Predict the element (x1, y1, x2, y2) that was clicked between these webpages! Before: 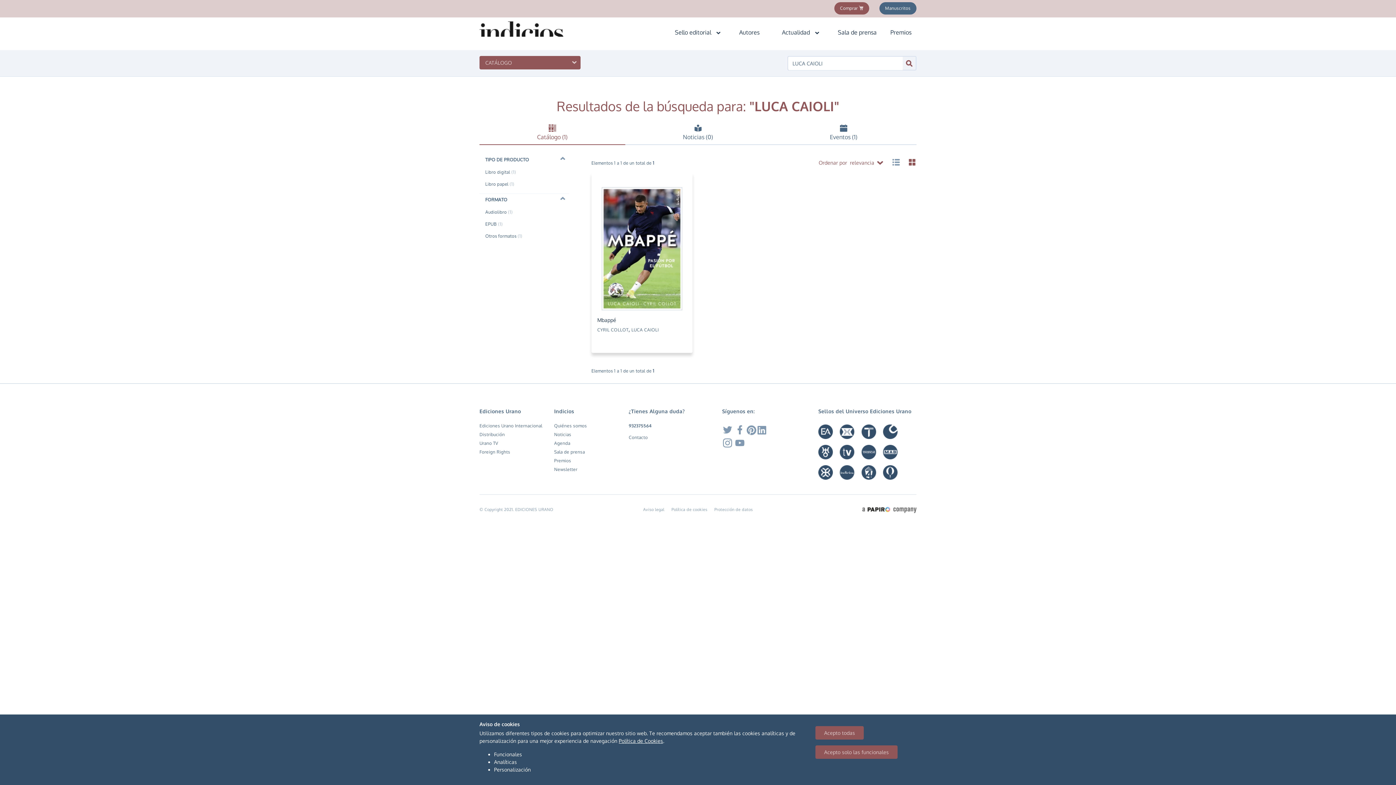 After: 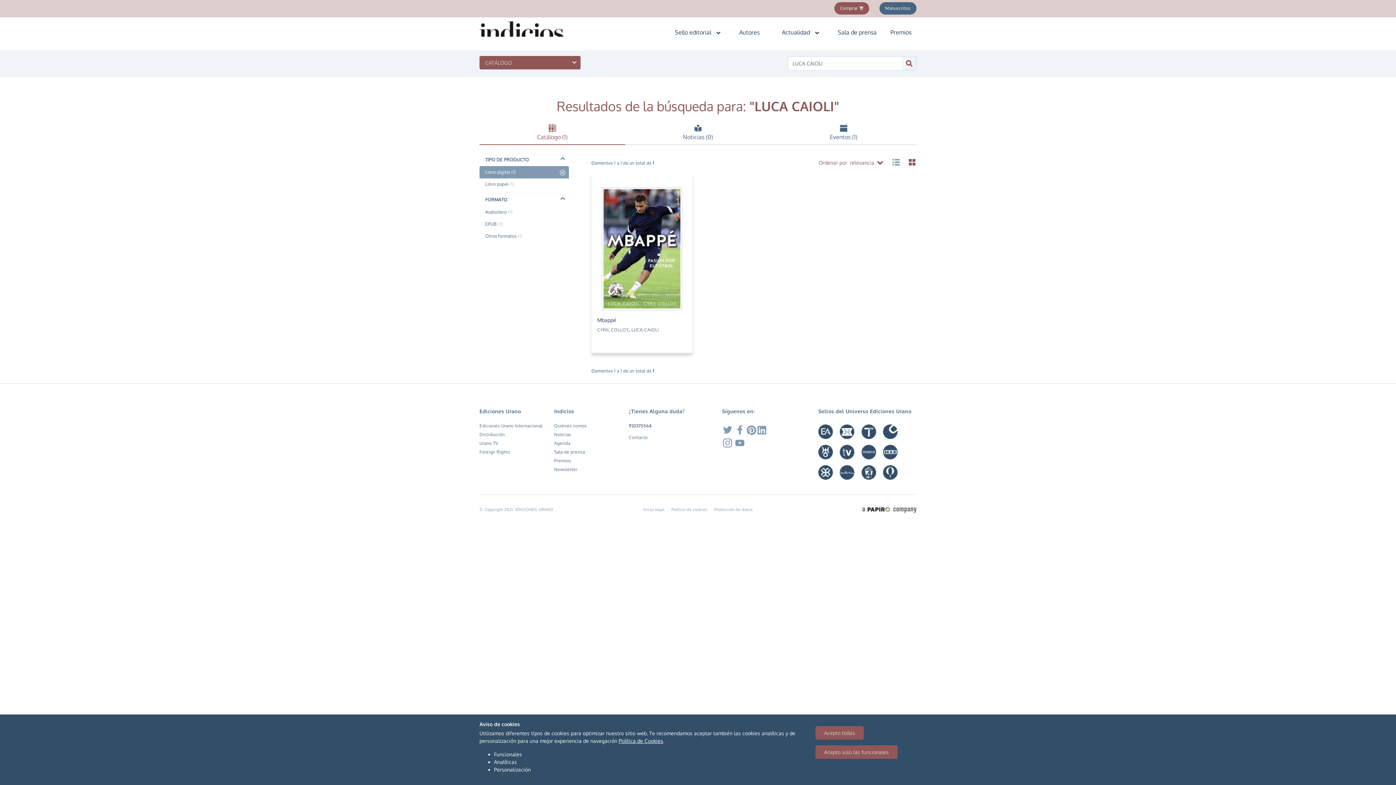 Action: bbox: (479, 166, 569, 178) label: Libro digital (1)